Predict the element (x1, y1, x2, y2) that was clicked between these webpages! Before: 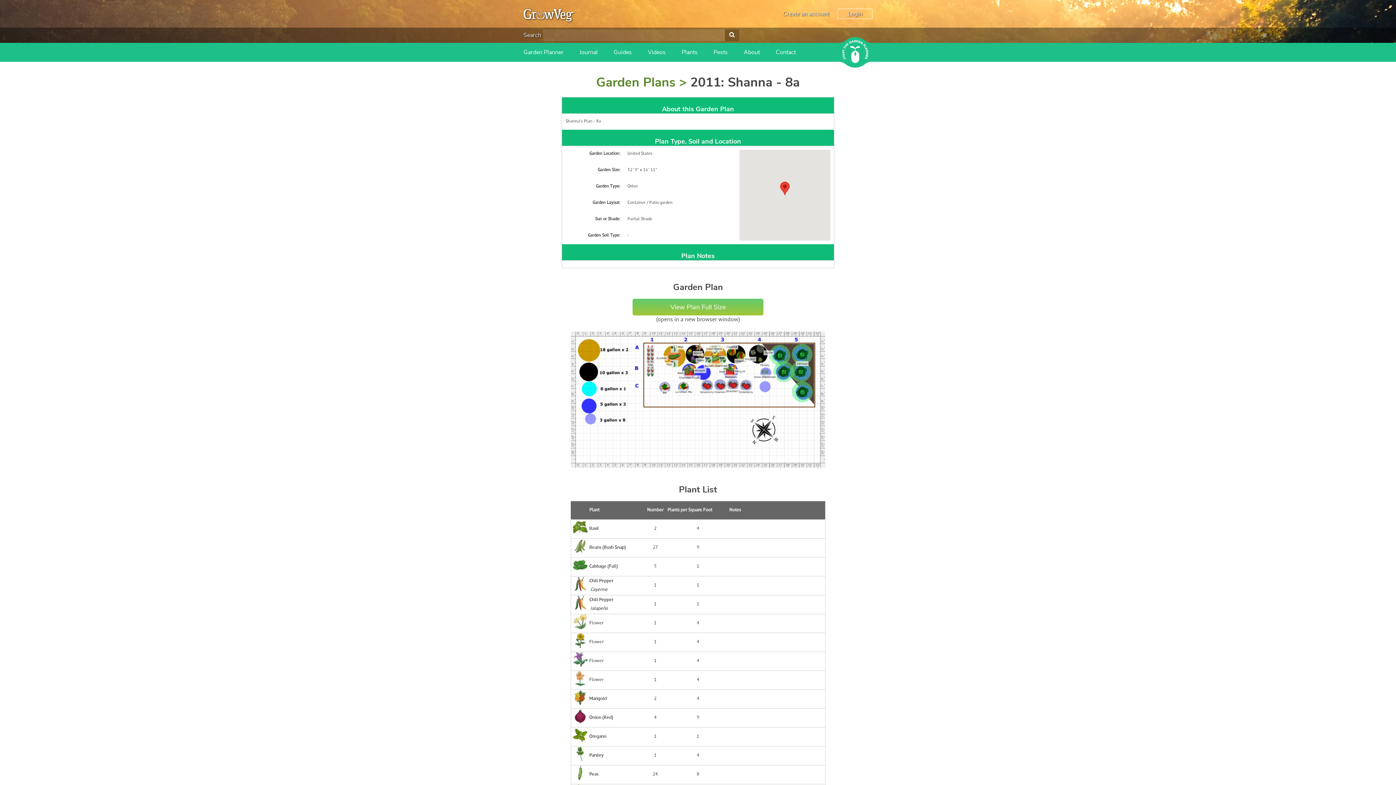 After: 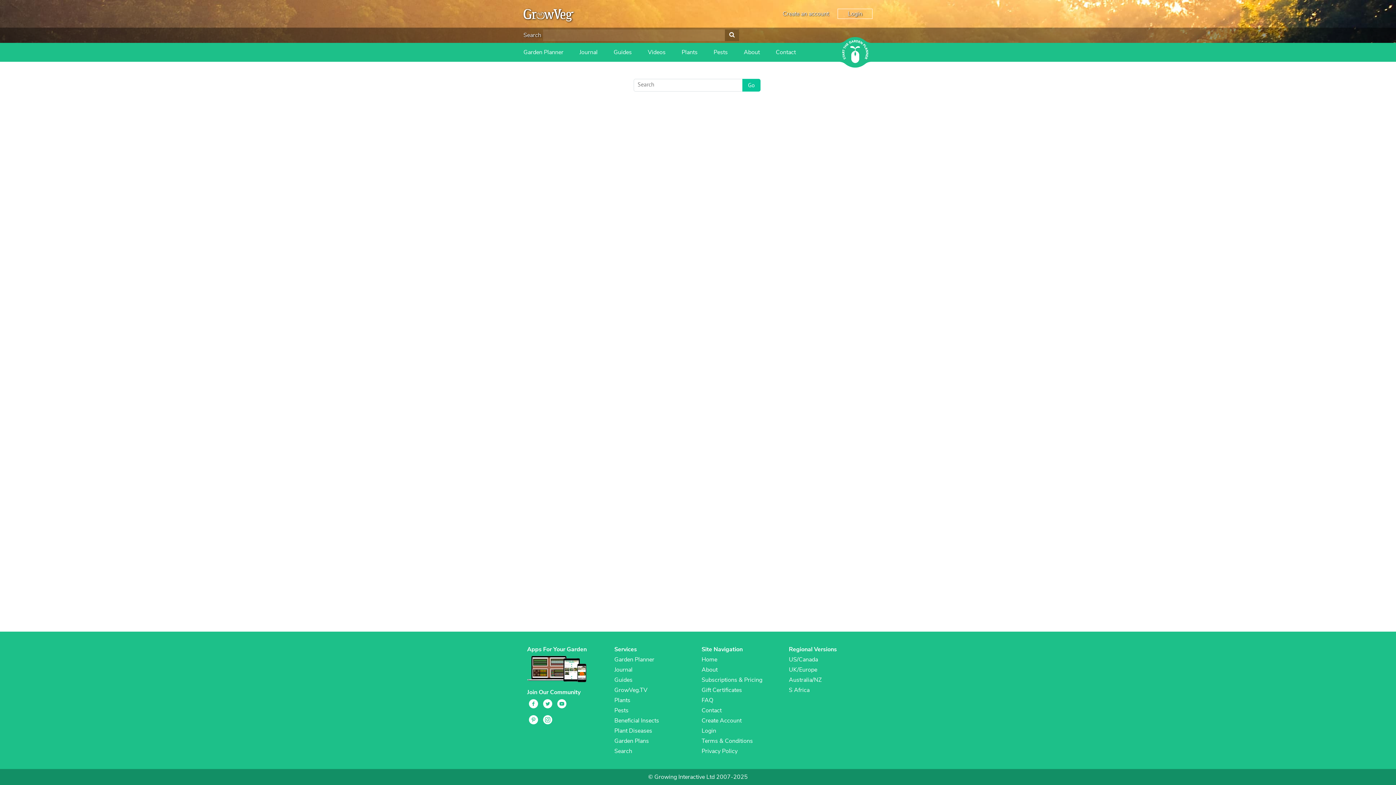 Action: bbox: (725, 29, 739, 41)